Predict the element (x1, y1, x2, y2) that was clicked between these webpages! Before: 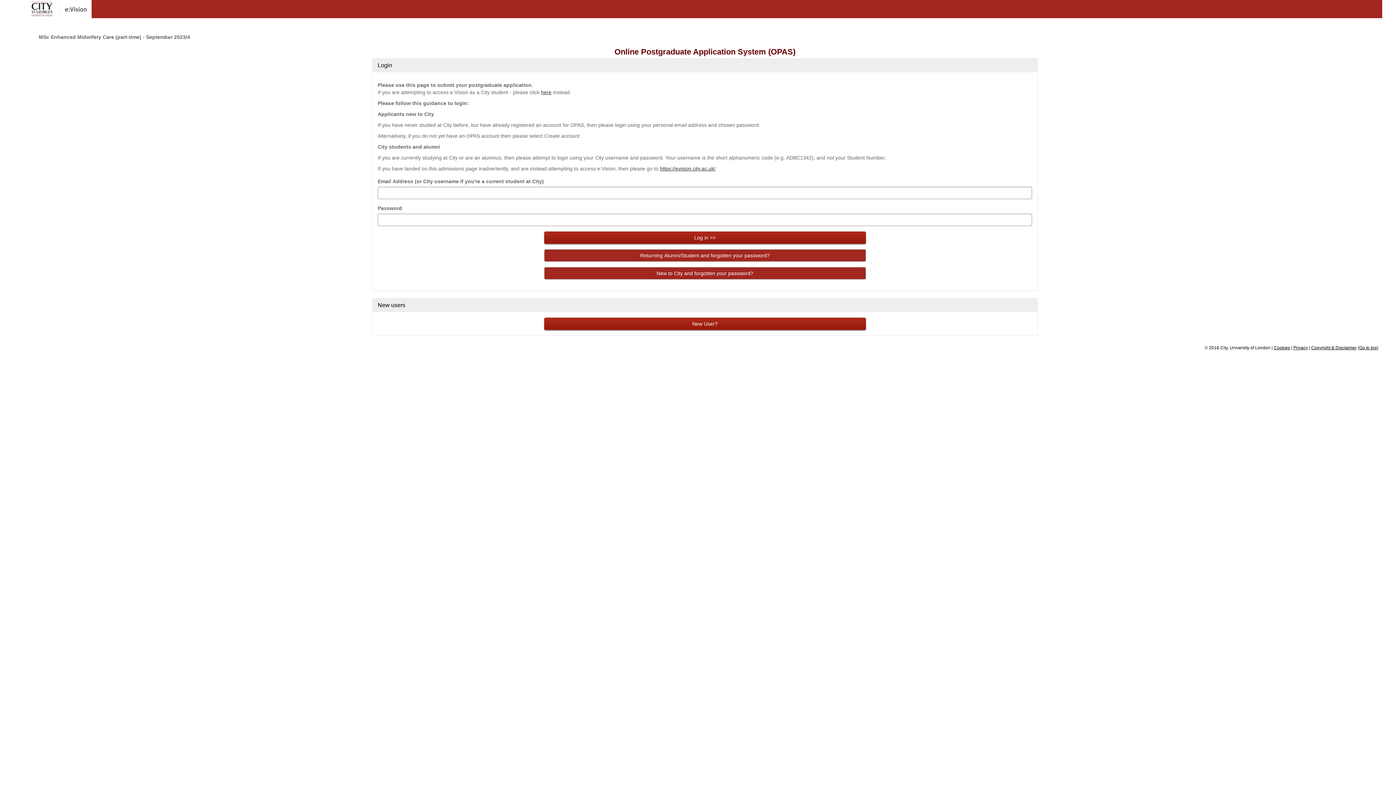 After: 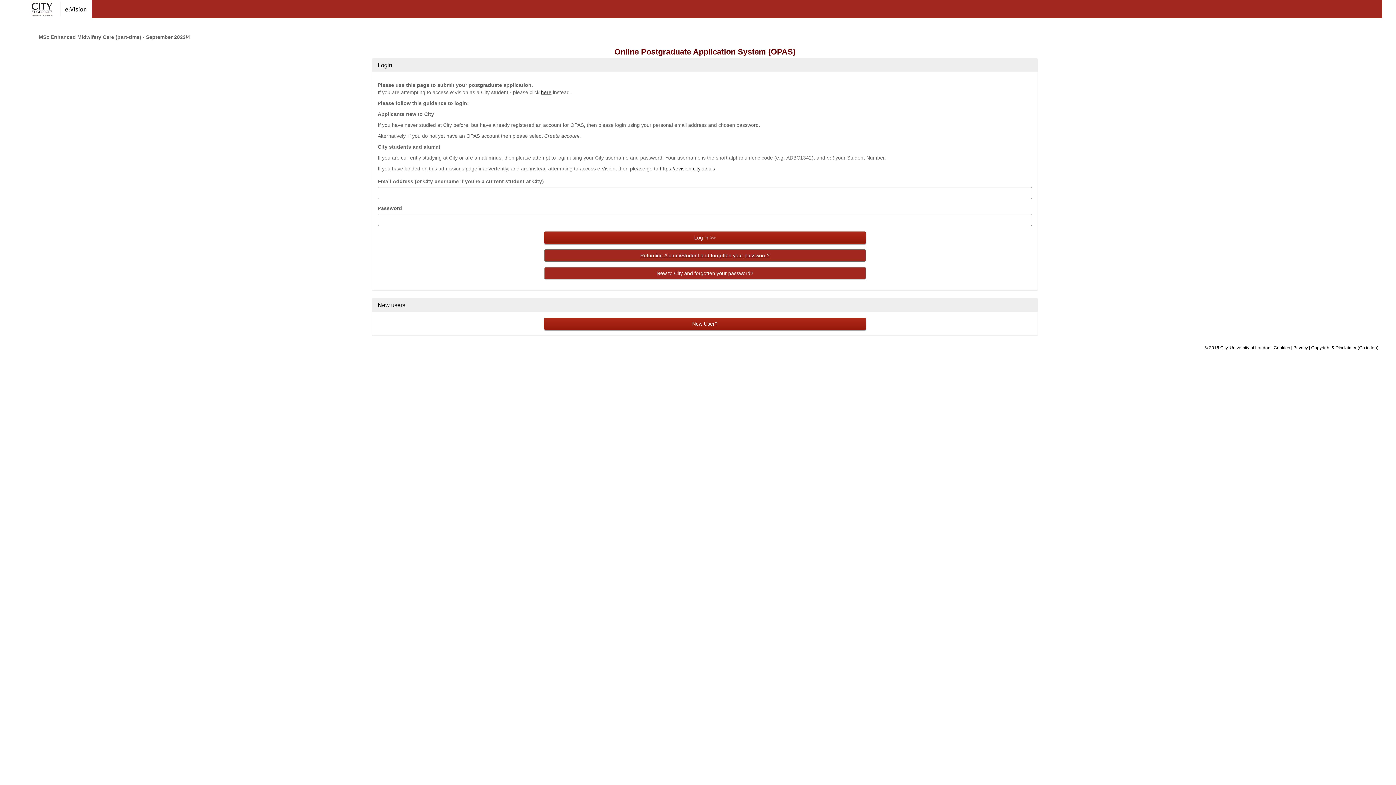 Action: label: Returning Alumni/Student and forgotten your password? bbox: (544, 249, 866, 261)